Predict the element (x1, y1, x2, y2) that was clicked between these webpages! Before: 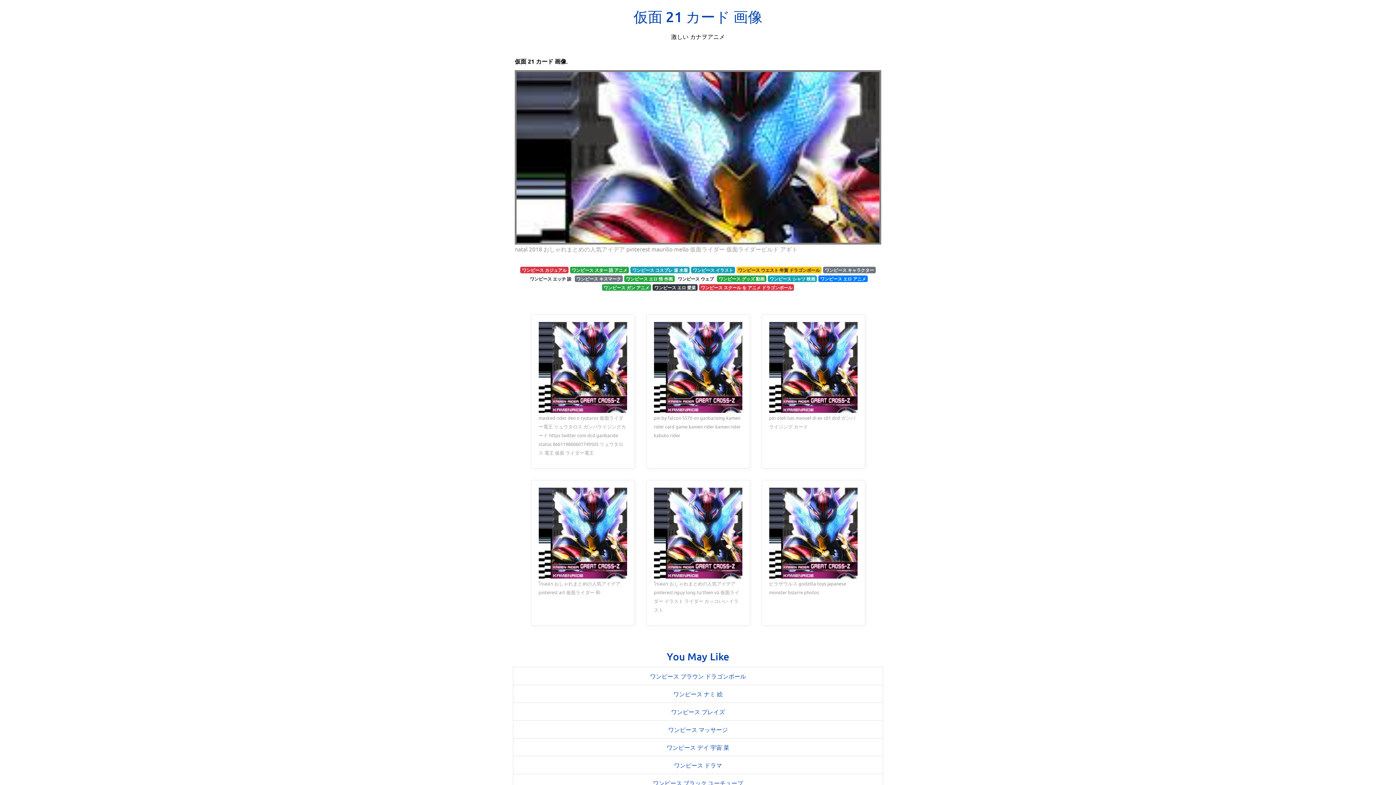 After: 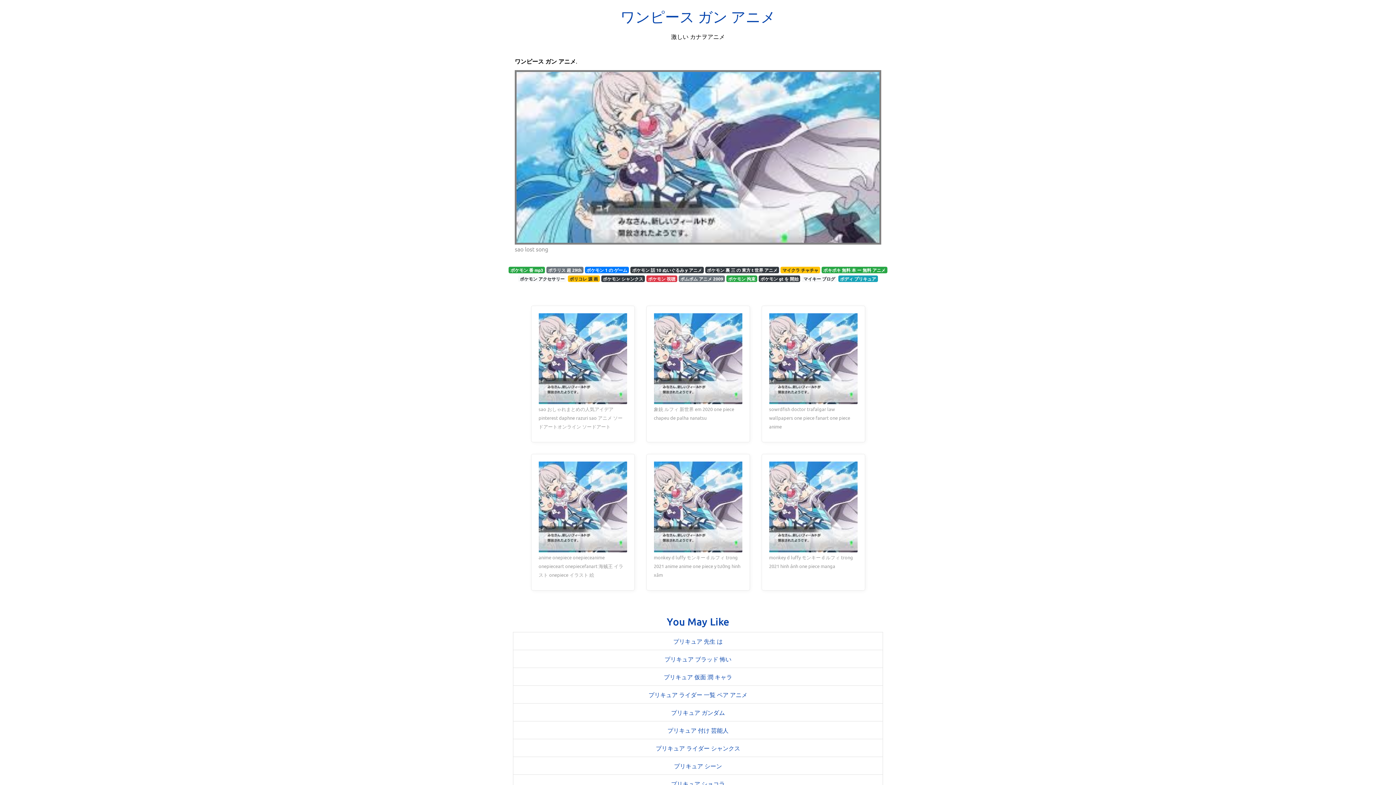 Action: bbox: (602, 284, 651, 290) label: ワンピース ガン アニメ